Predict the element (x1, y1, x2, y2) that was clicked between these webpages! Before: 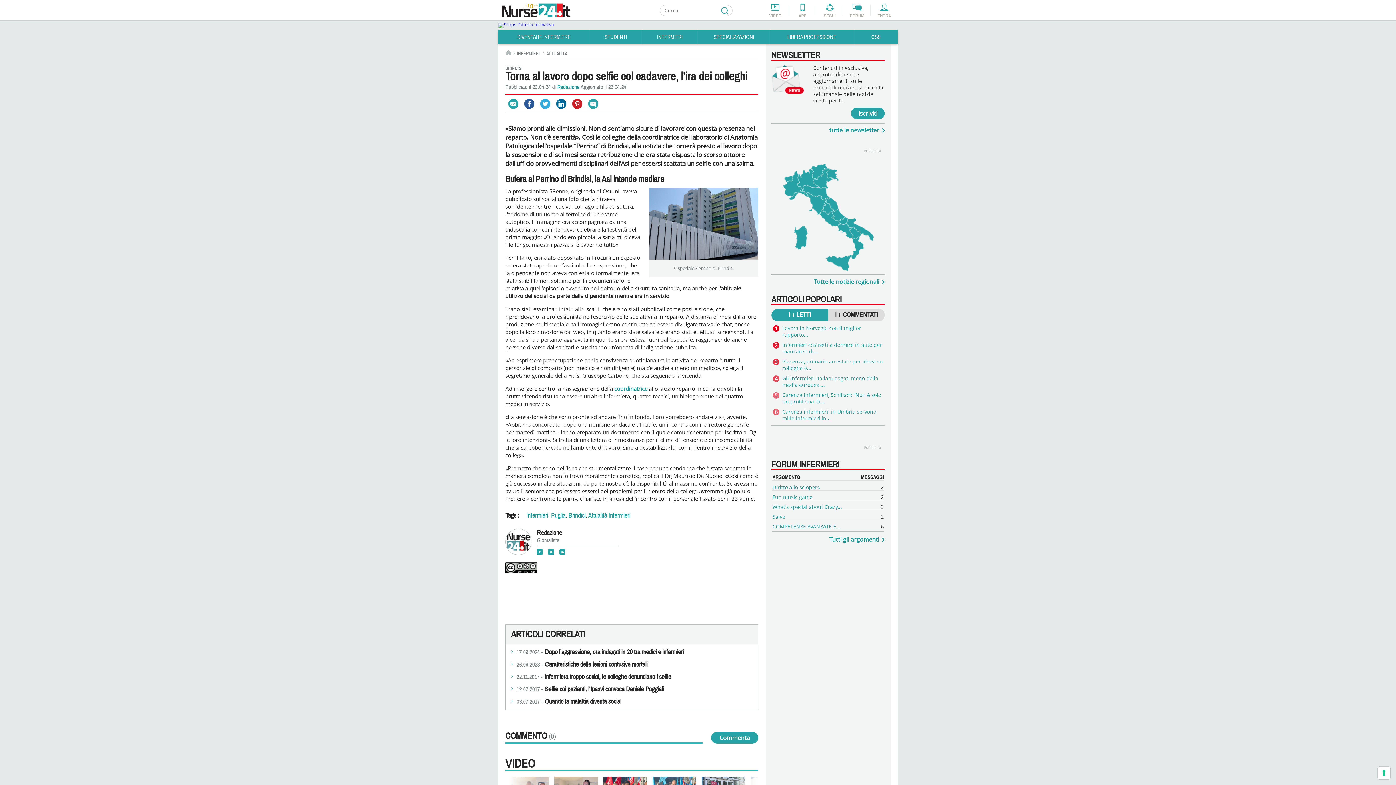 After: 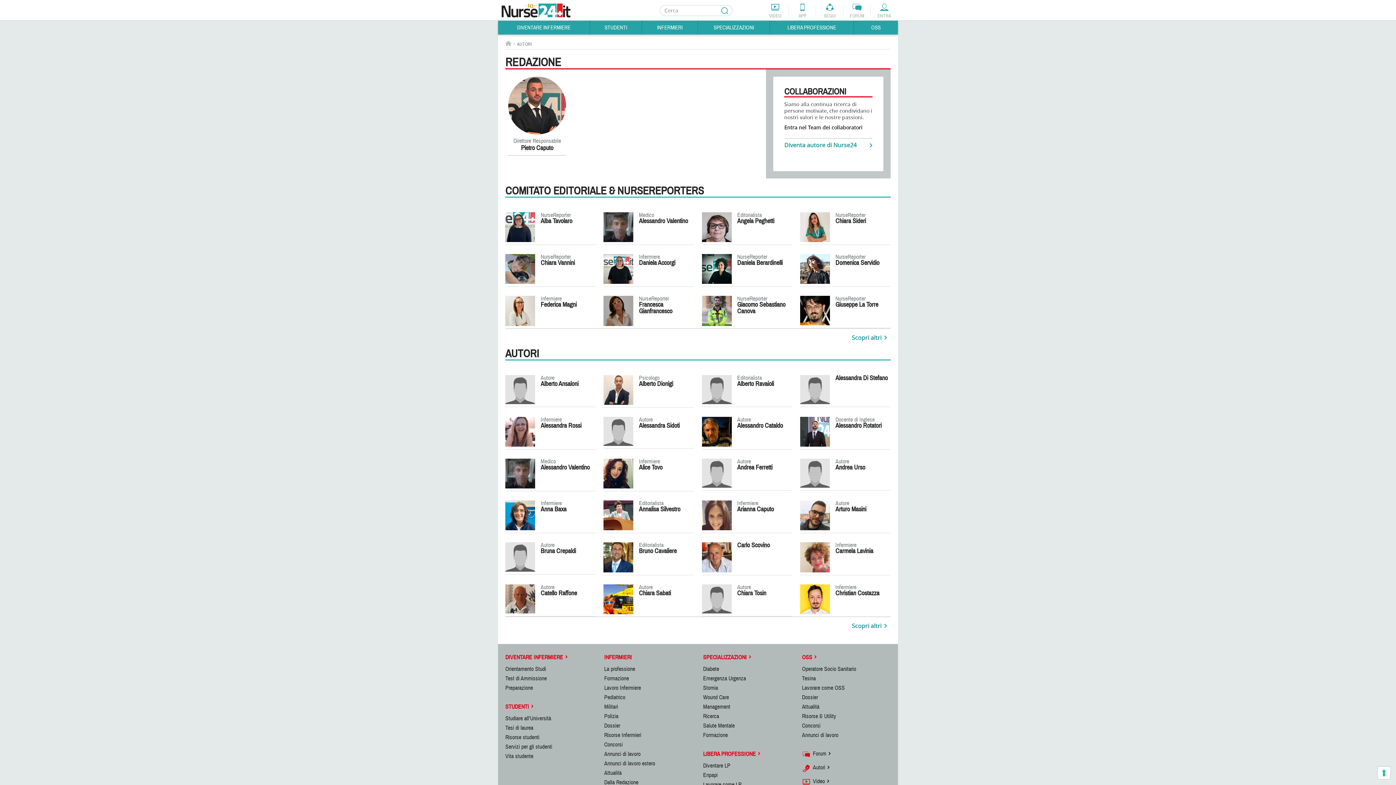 Action: label: Redazione bbox: (537, 529, 562, 537)